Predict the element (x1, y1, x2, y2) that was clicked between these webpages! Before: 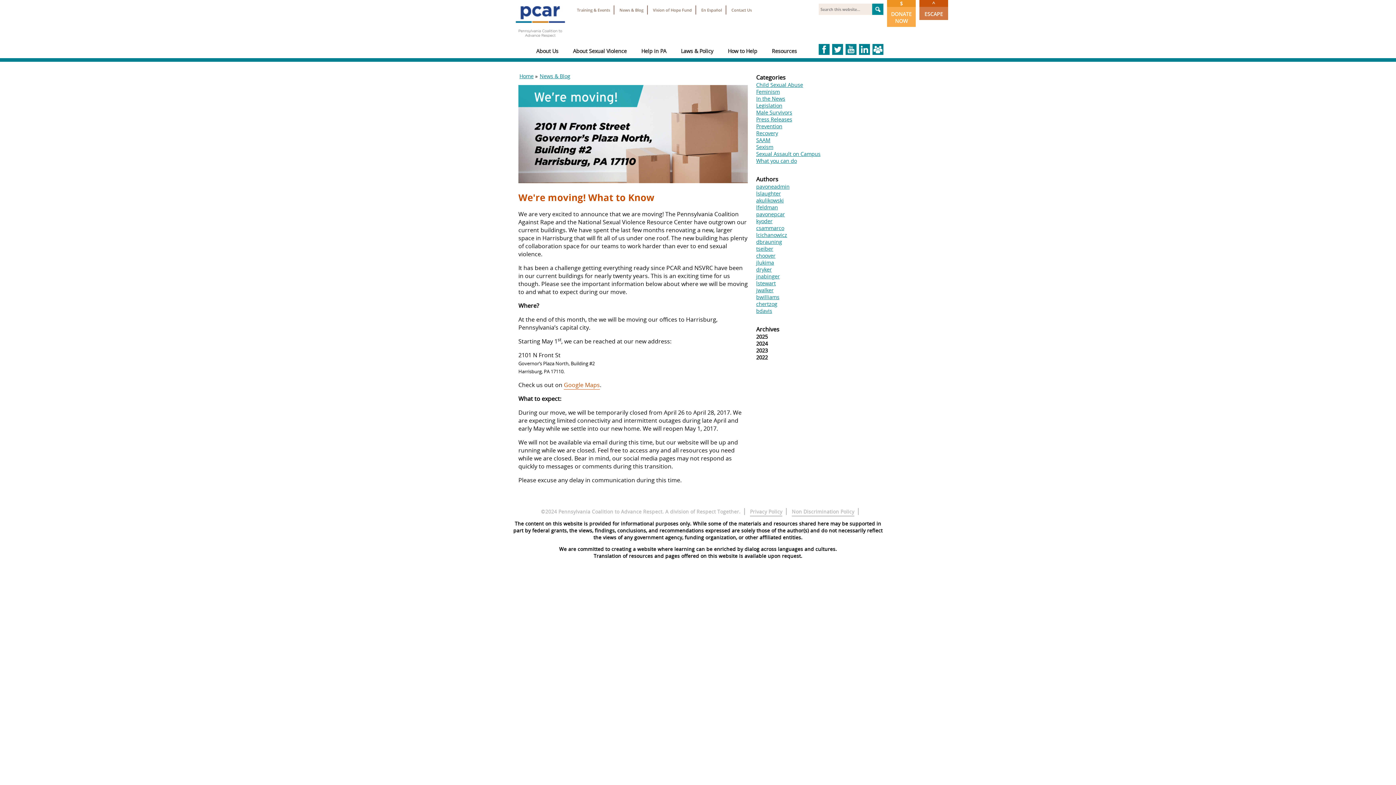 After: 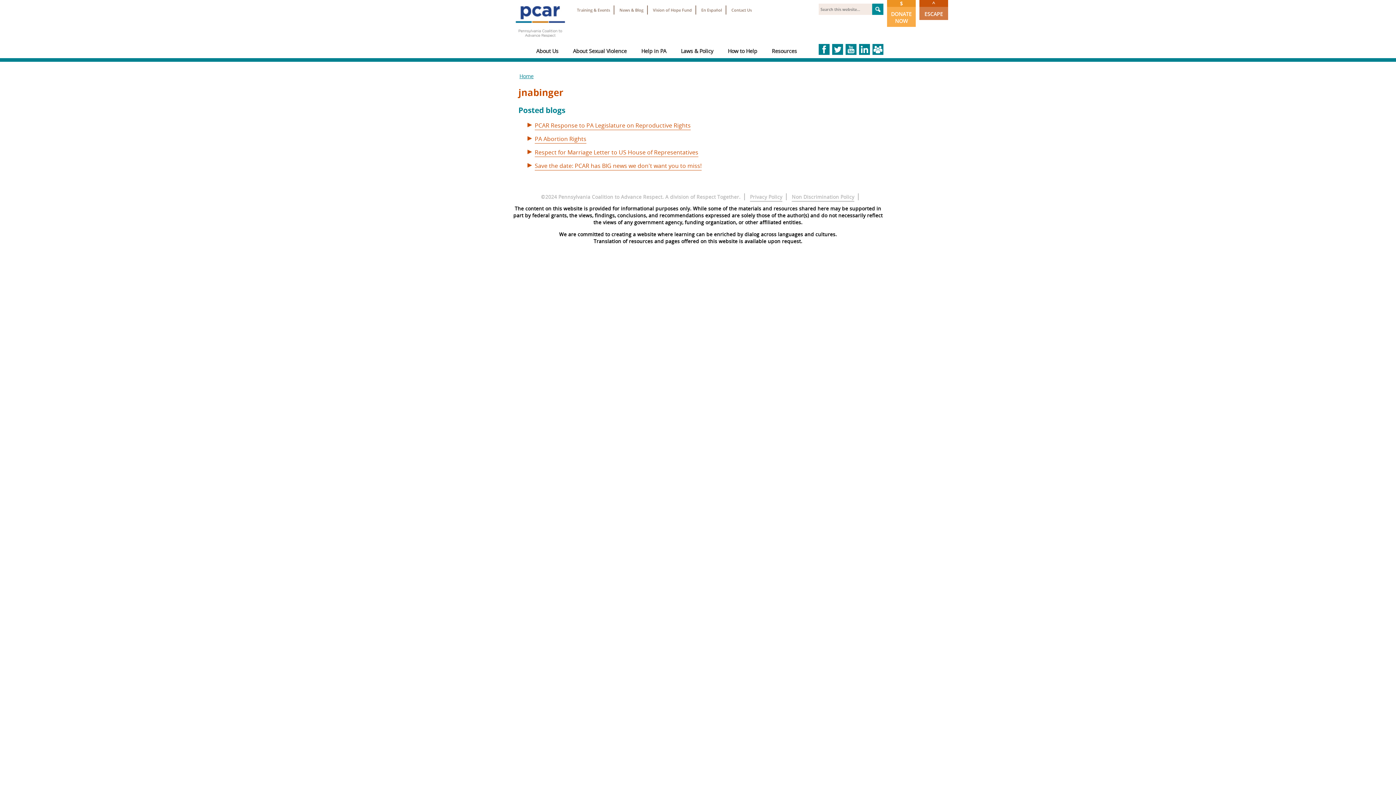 Action: bbox: (756, 273, 780, 280) label: jnabinger